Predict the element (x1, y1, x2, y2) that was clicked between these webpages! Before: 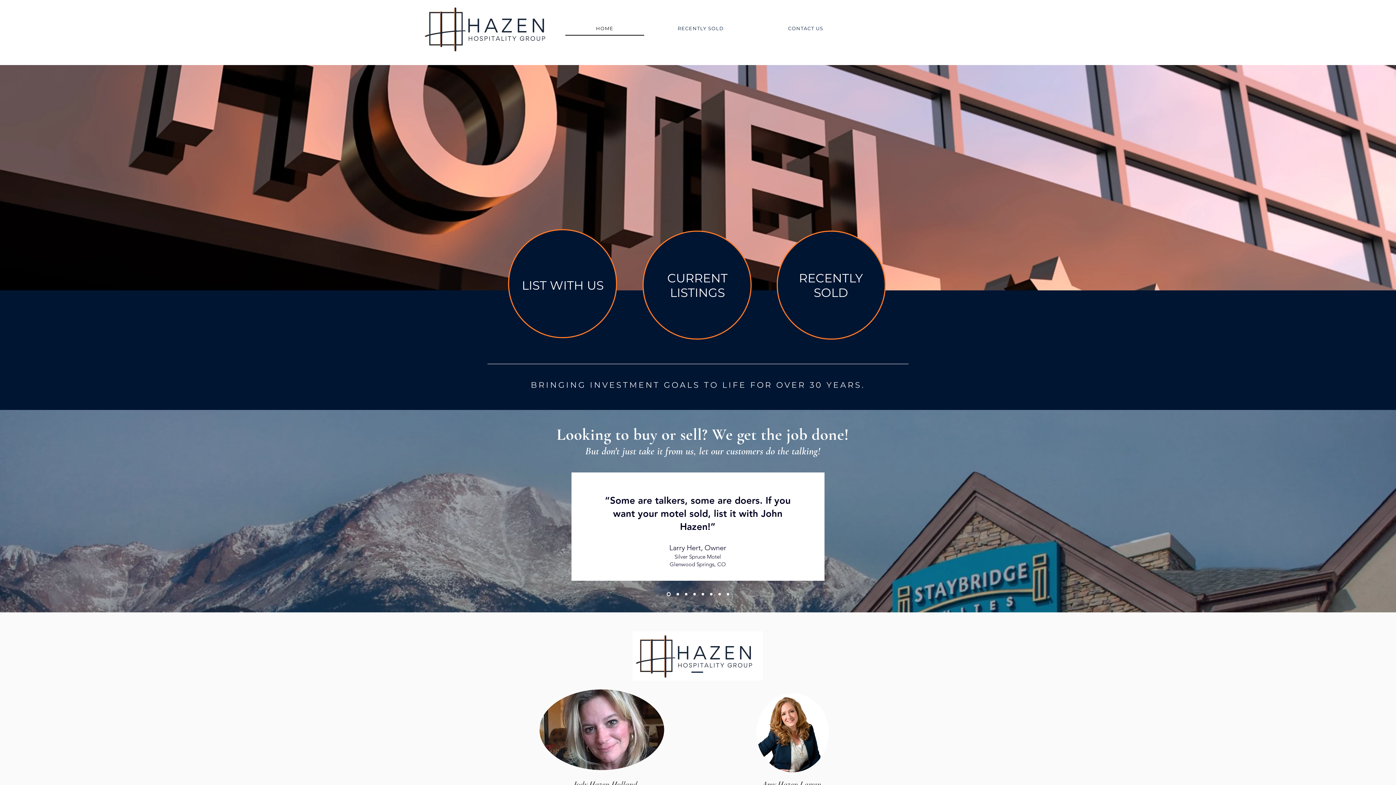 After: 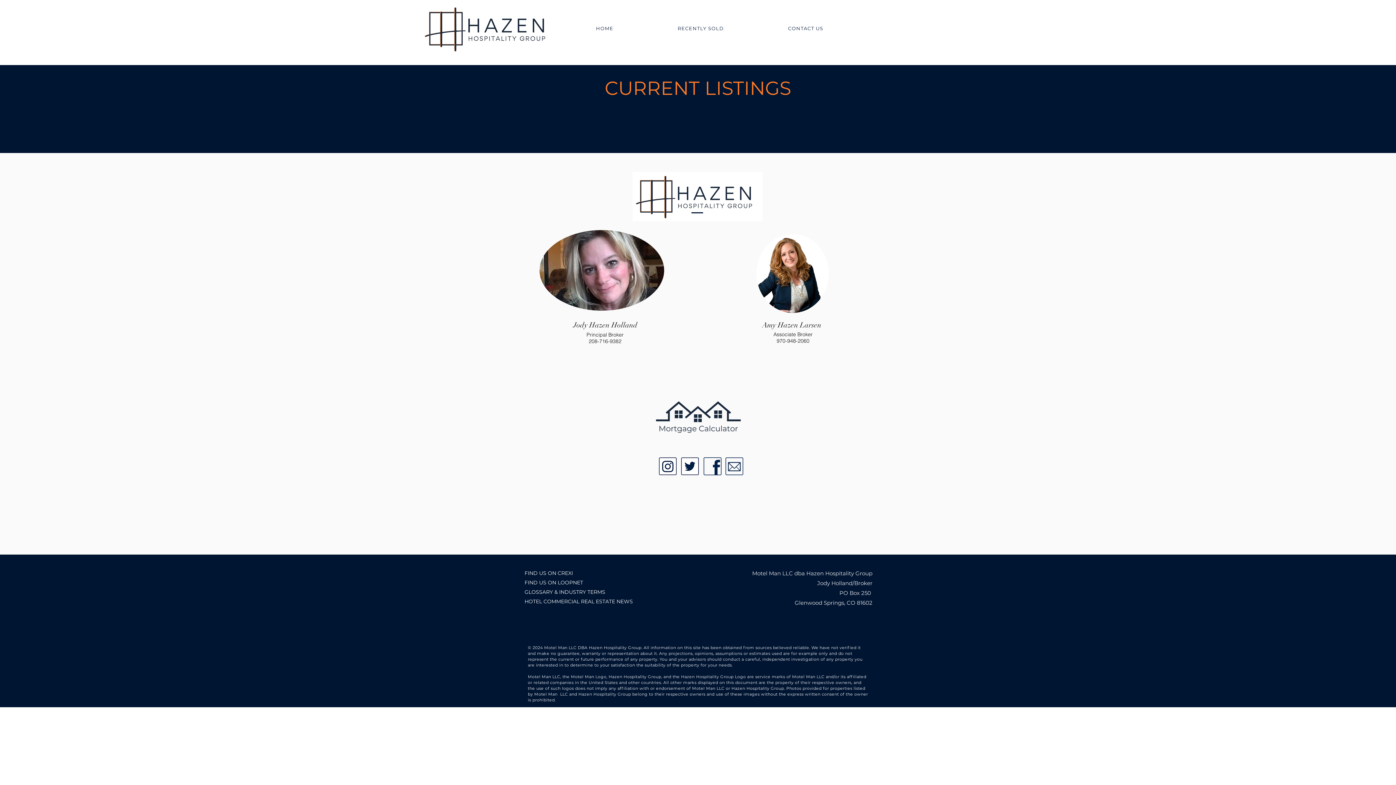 Action: label: LISTINGS bbox: (670, 286, 725, 300)